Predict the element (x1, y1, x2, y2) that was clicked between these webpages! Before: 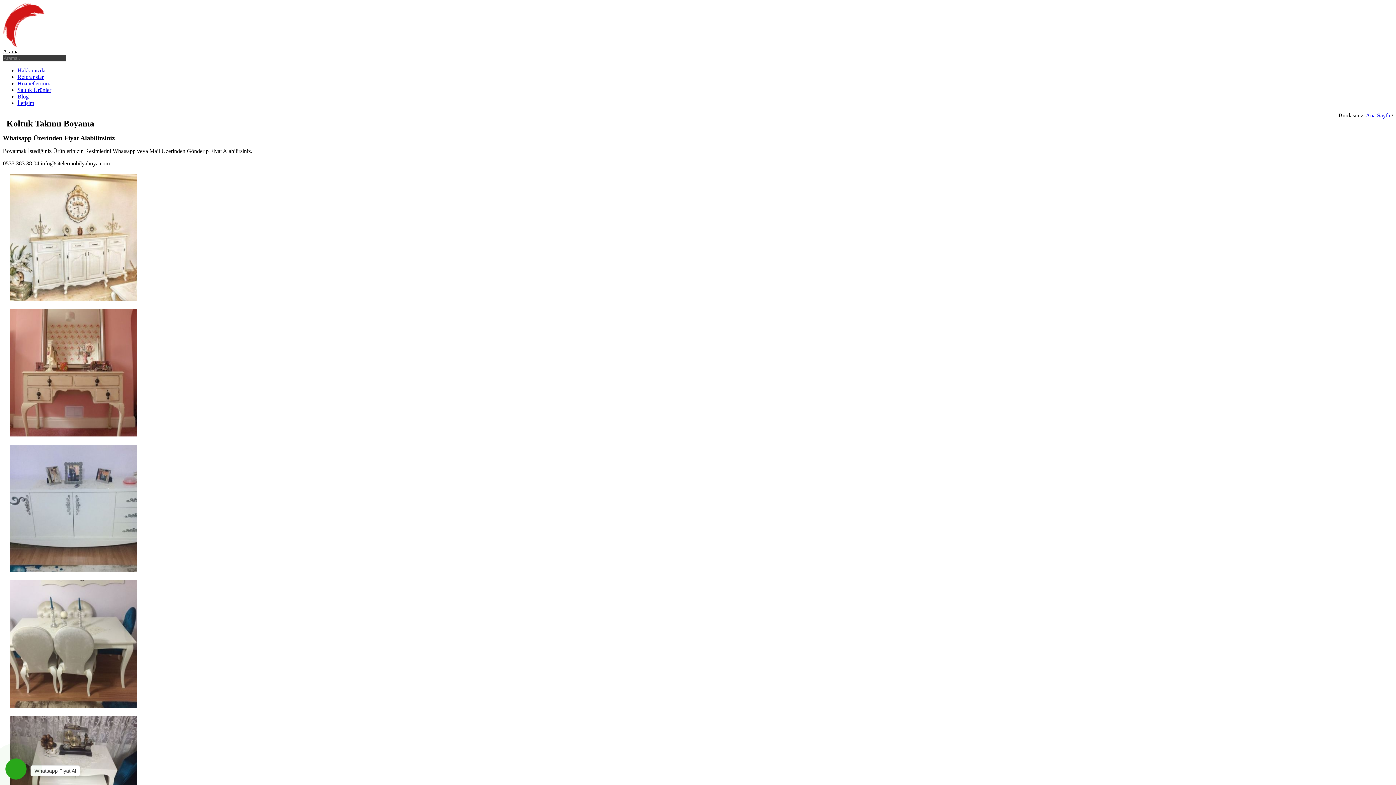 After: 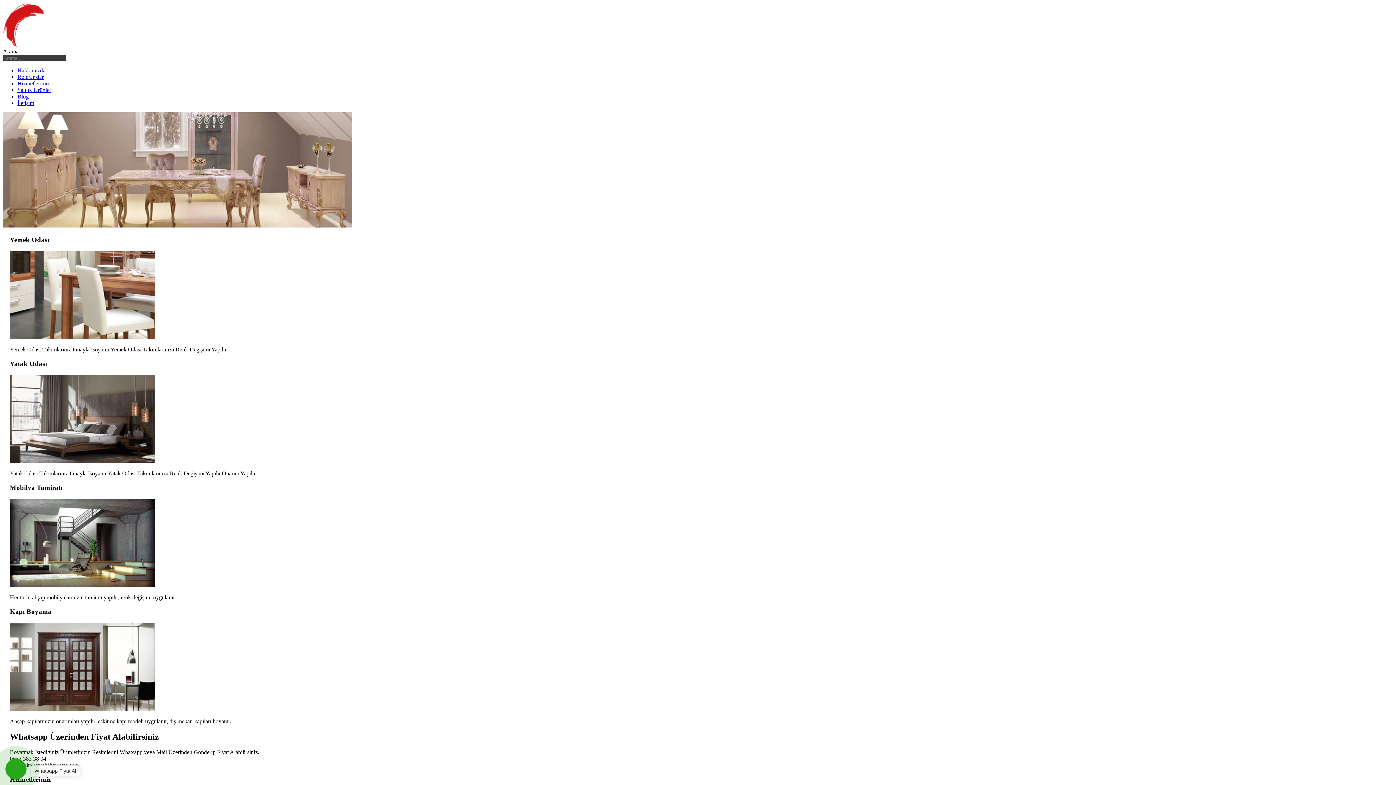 Action: bbox: (2, 41, 86, 48)